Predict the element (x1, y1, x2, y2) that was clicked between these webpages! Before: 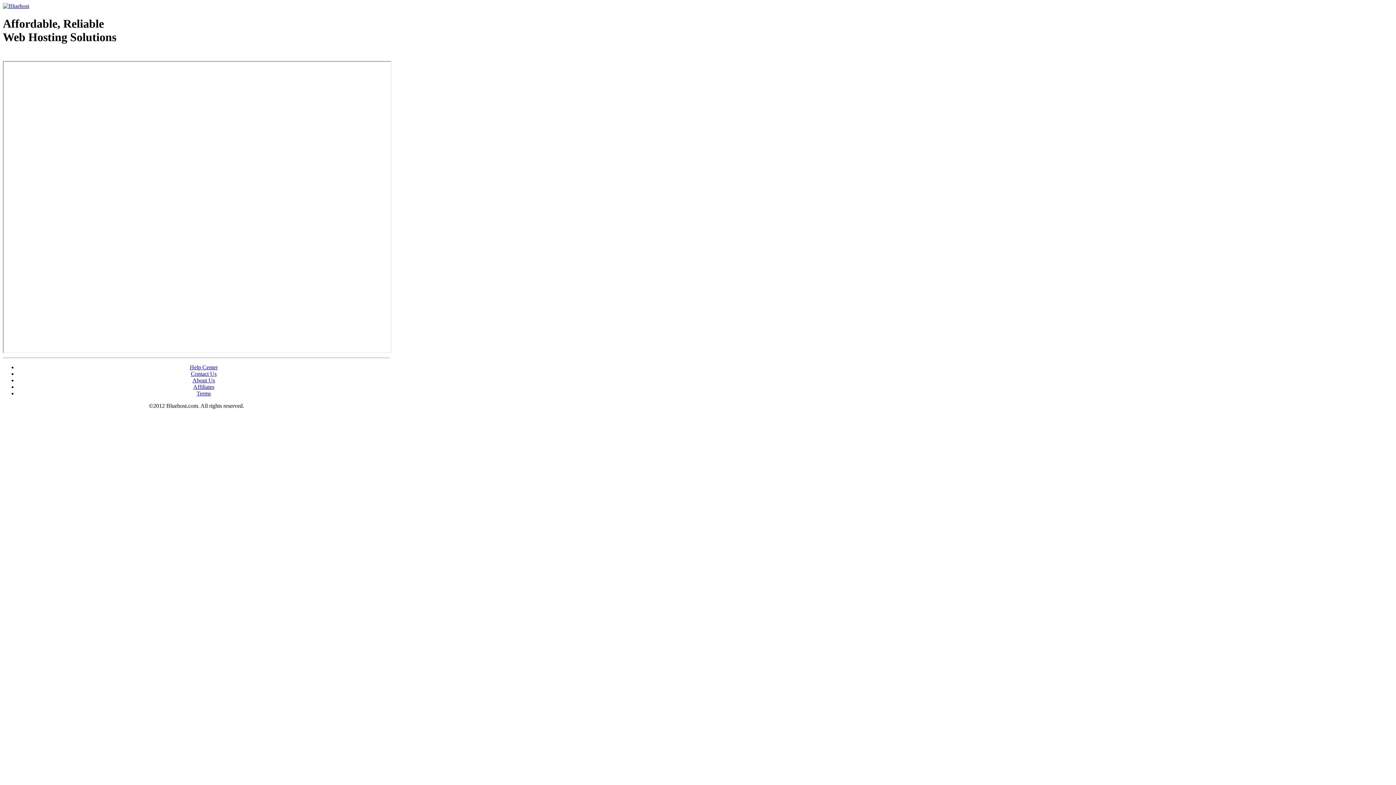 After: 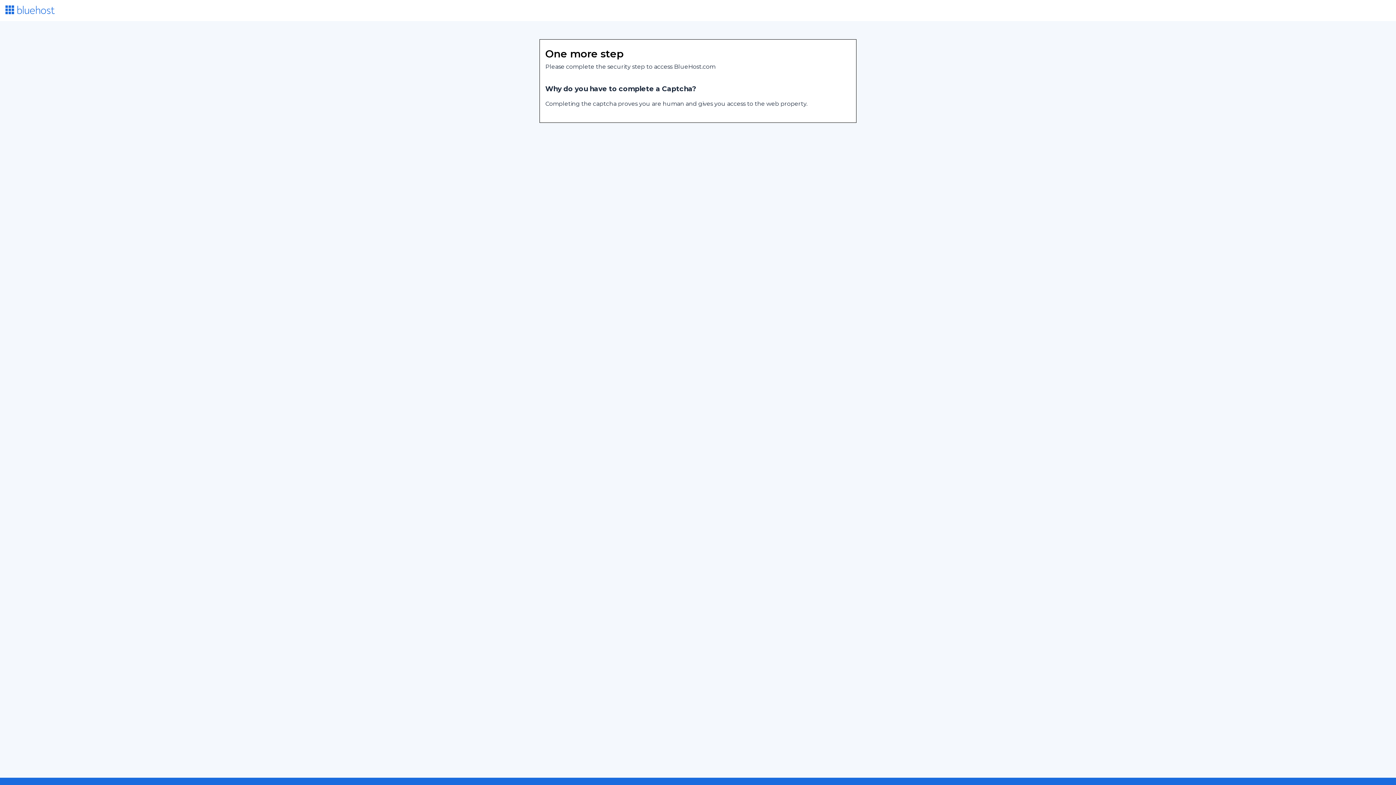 Action: bbox: (2, 2, 29, 9)